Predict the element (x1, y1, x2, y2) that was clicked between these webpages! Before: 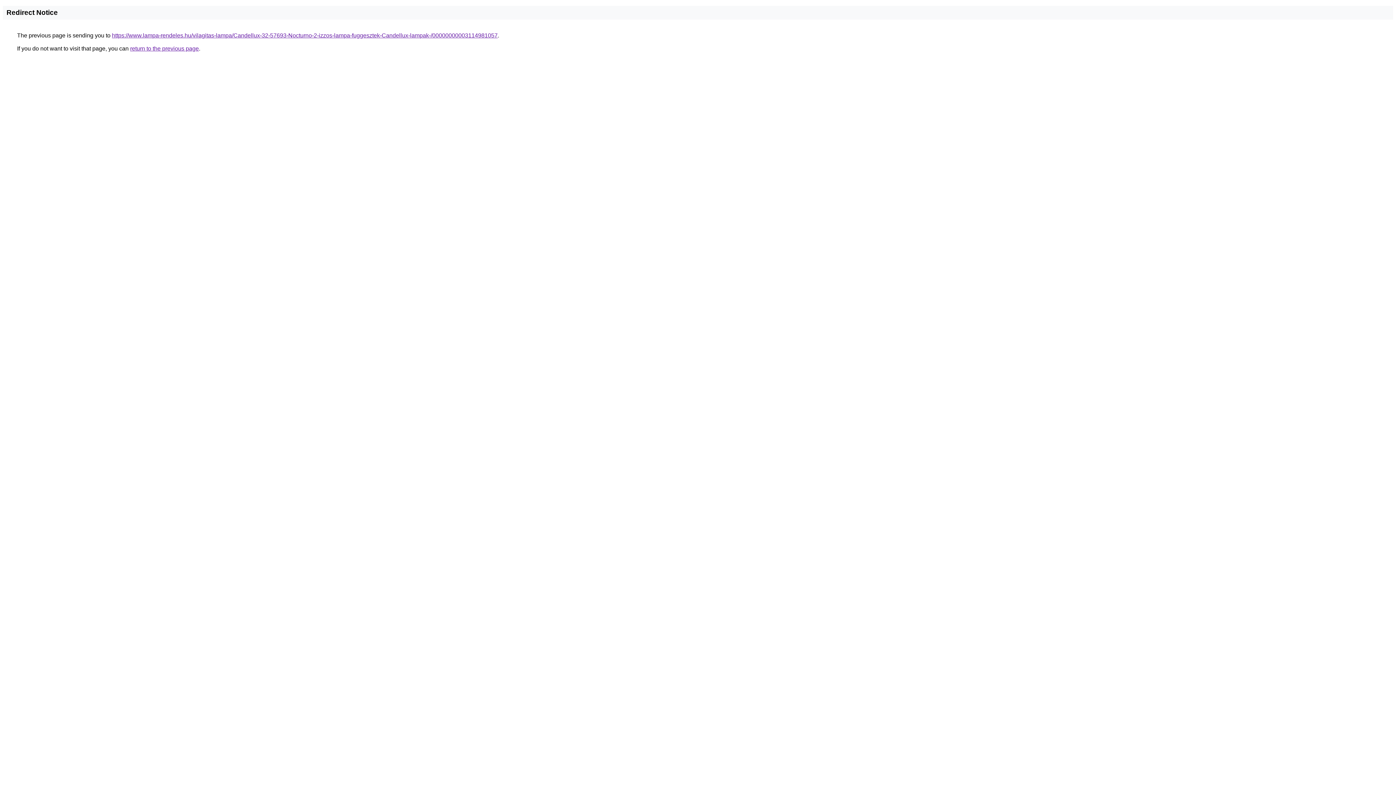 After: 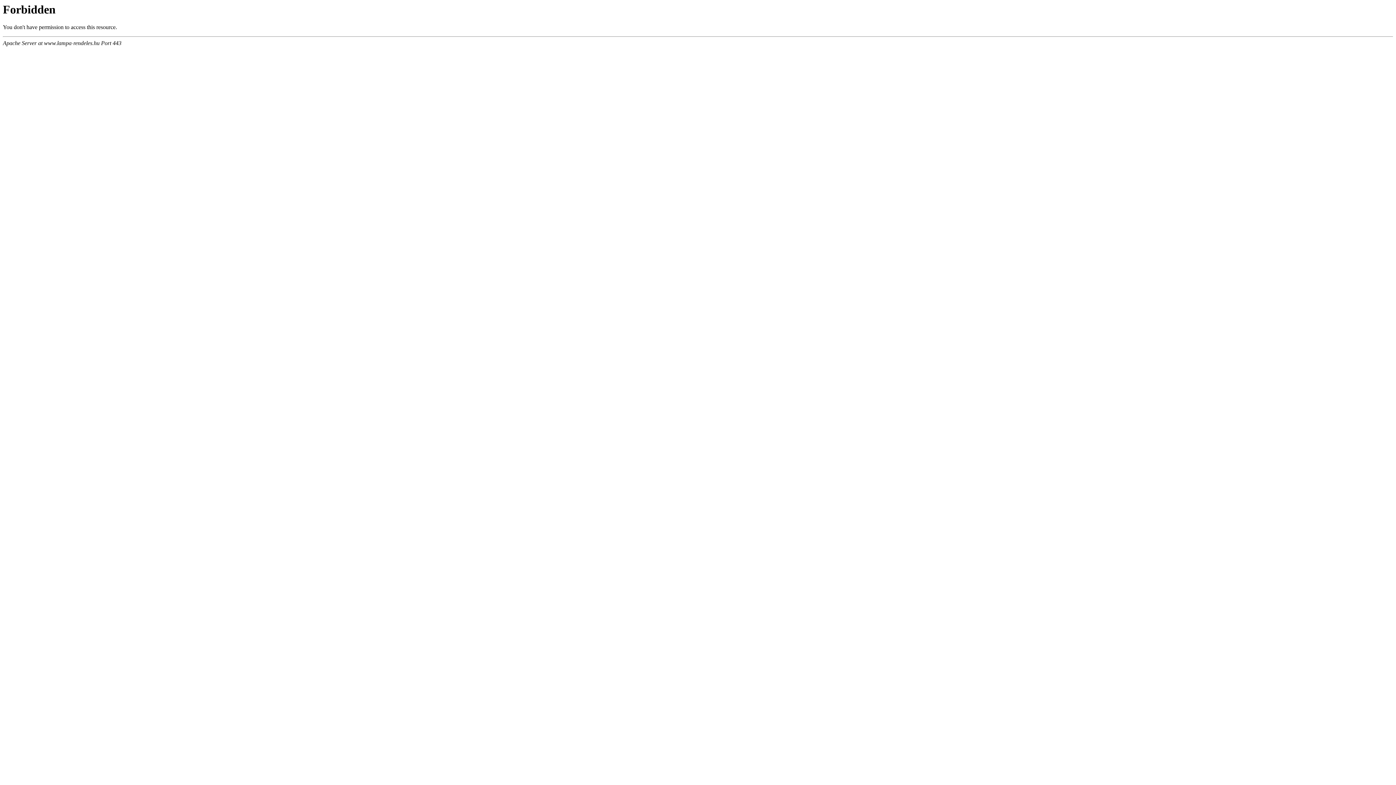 Action: bbox: (112, 32, 497, 38) label: https://www.lampa-rendeles.hu/vilagitas-lampa/Candellux-32-57693-Nocturno-2-izzos-lampa-fuggesztek-Candellux-lampak-/00000000003114981057